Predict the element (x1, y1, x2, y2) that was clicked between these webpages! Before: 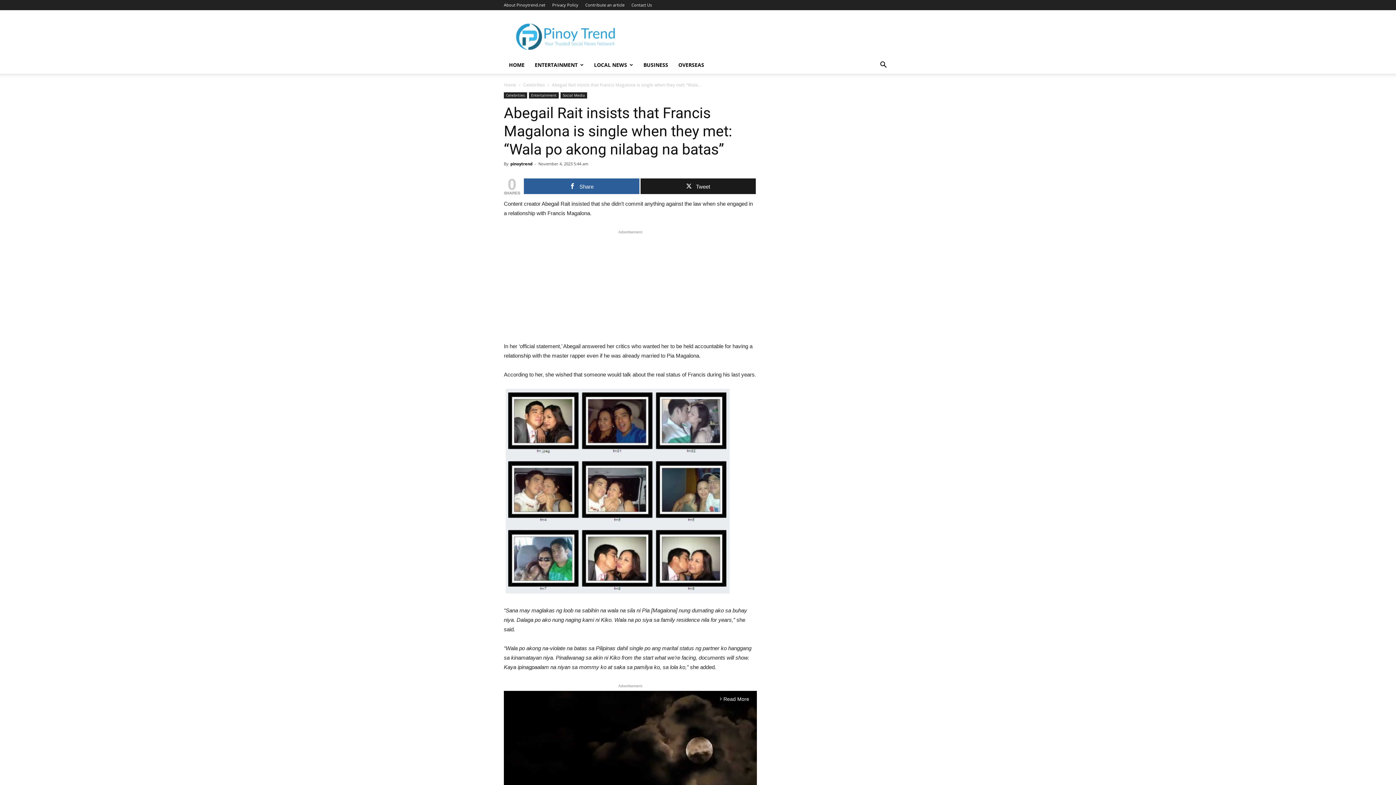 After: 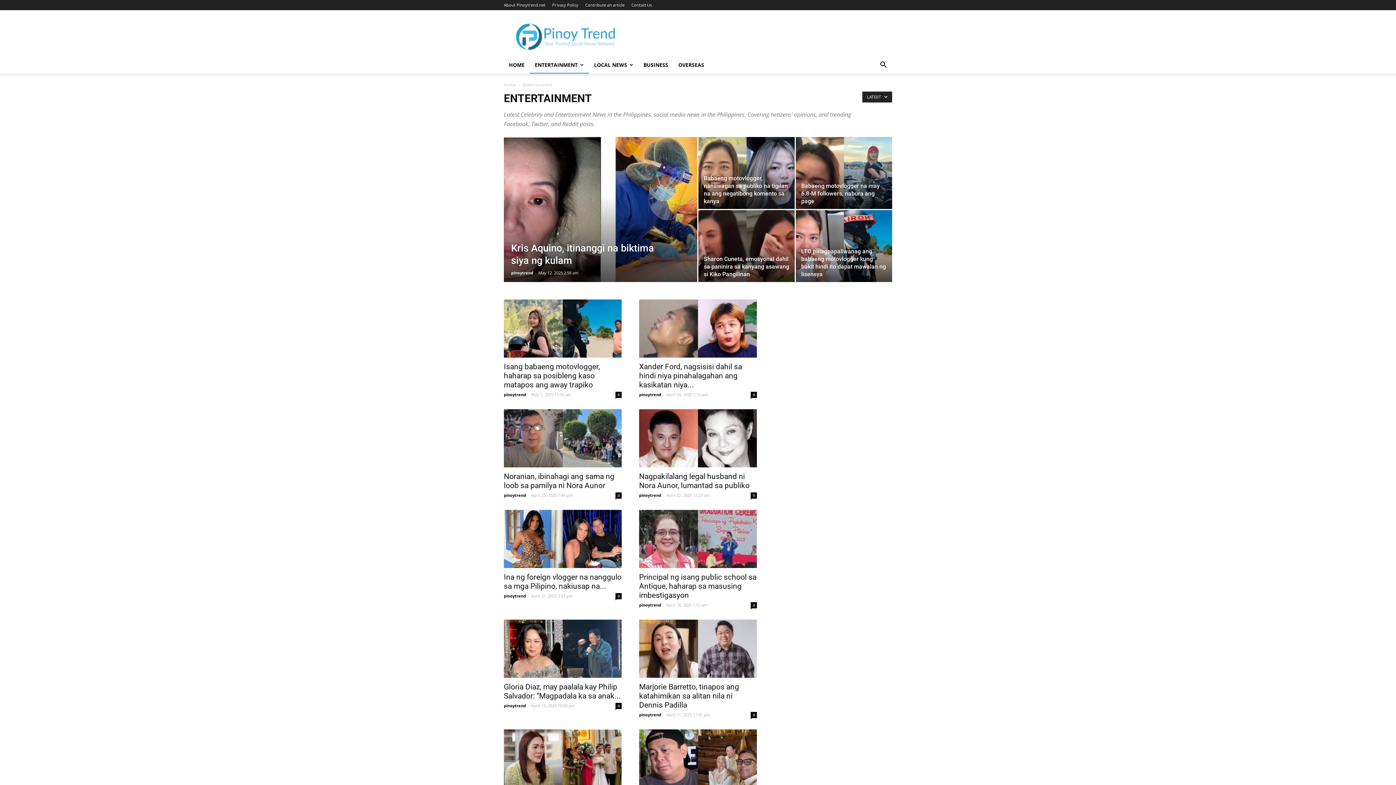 Action: label: Entertainment bbox: (529, 92, 558, 98)